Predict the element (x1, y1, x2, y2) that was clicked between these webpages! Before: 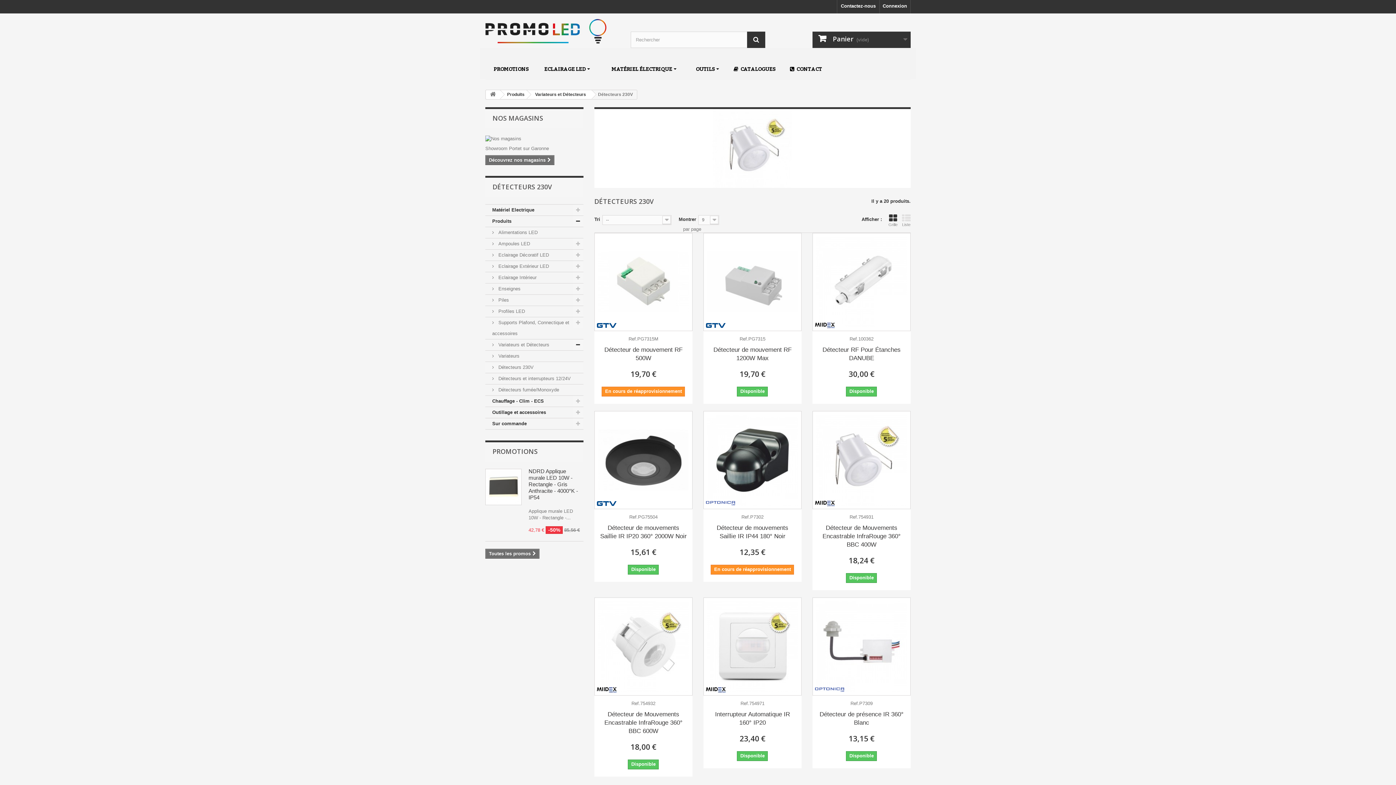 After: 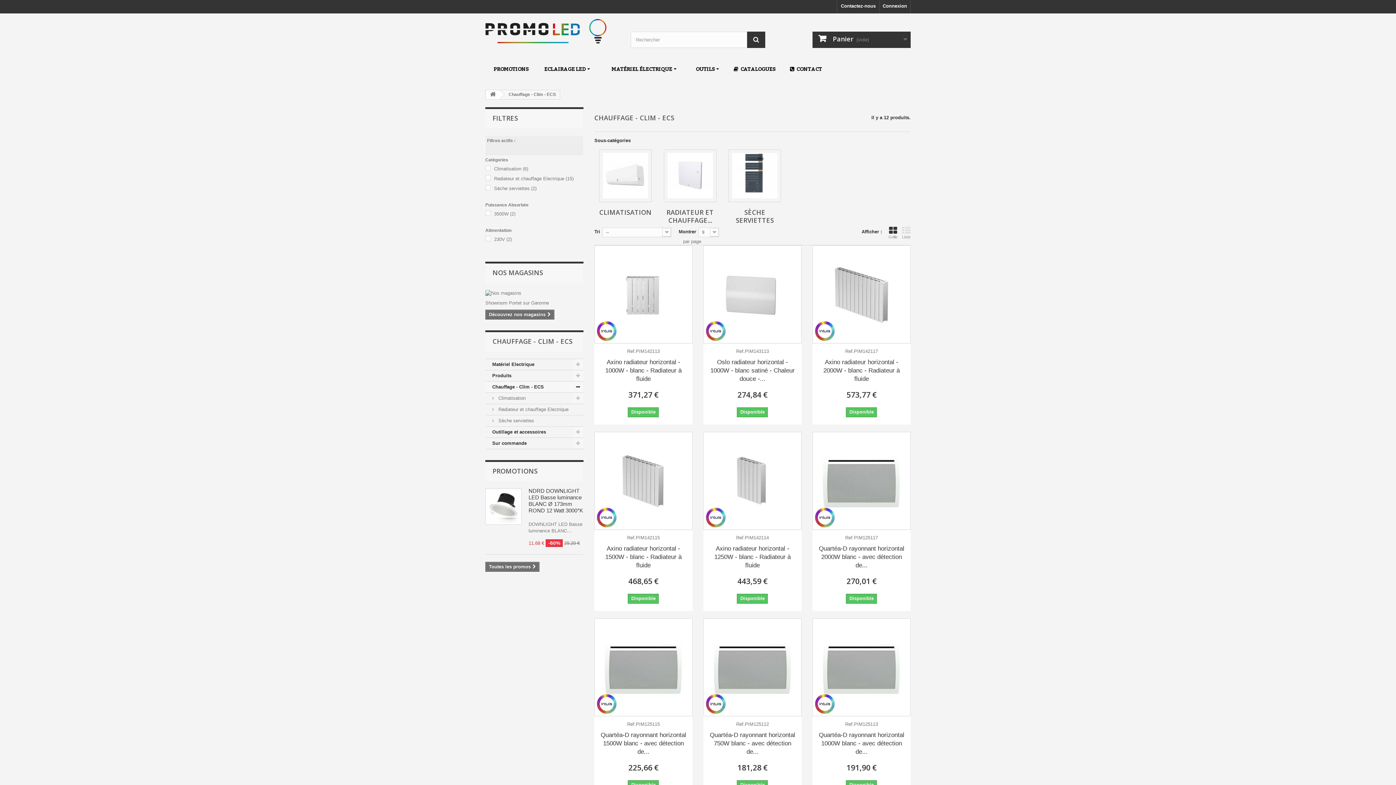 Action: bbox: (485, 396, 583, 407) label: Chauffage - Clim - ECS